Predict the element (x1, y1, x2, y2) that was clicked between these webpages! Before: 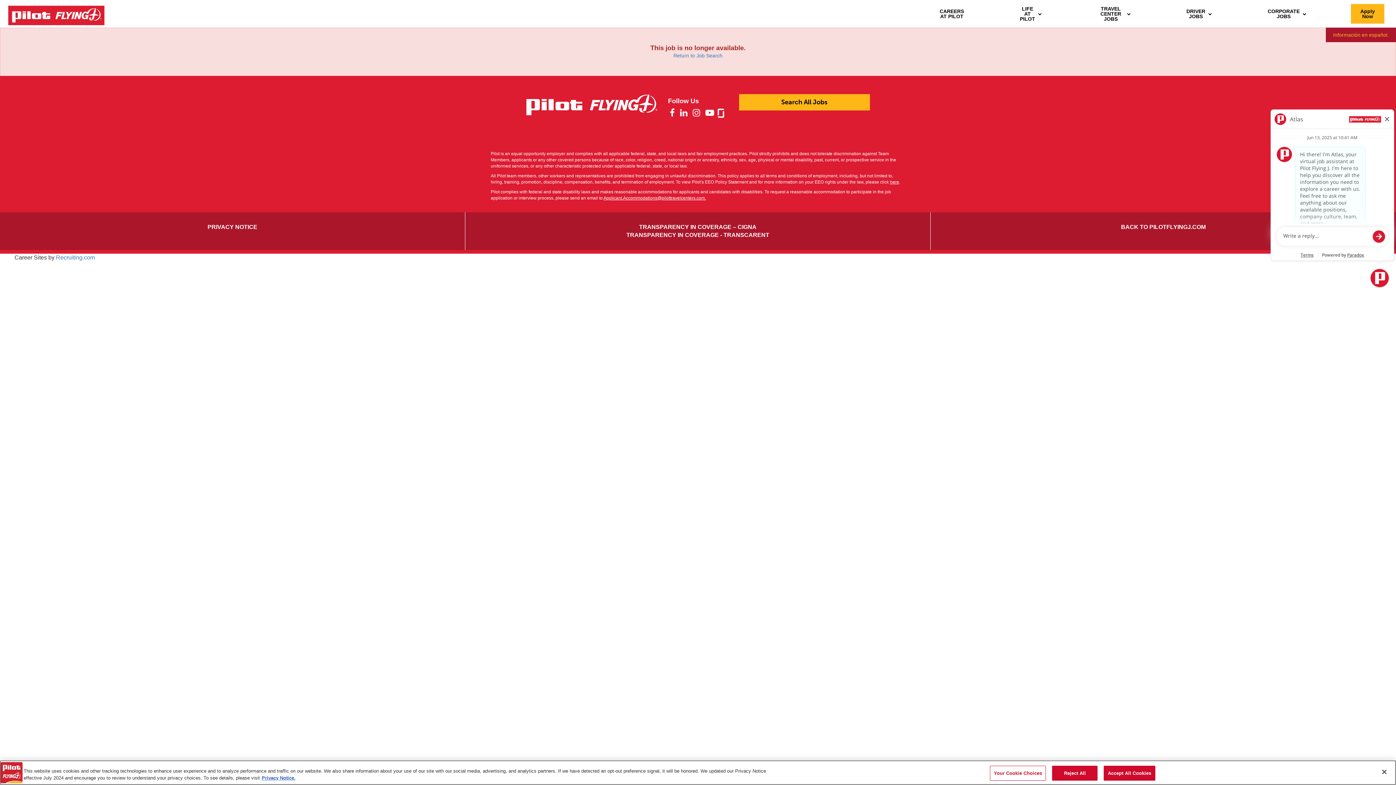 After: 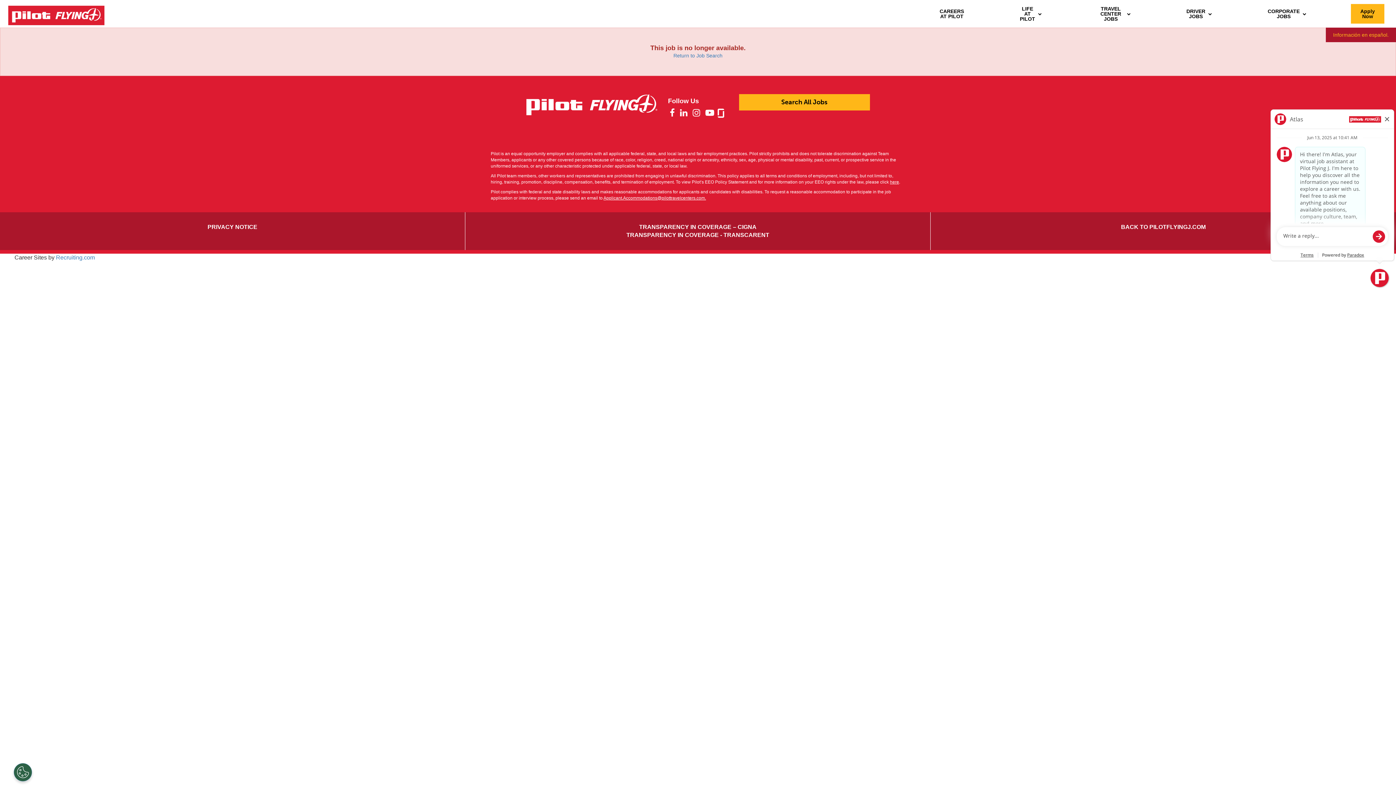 Action: bbox: (1052, 766, 1097, 781) label: Reject All